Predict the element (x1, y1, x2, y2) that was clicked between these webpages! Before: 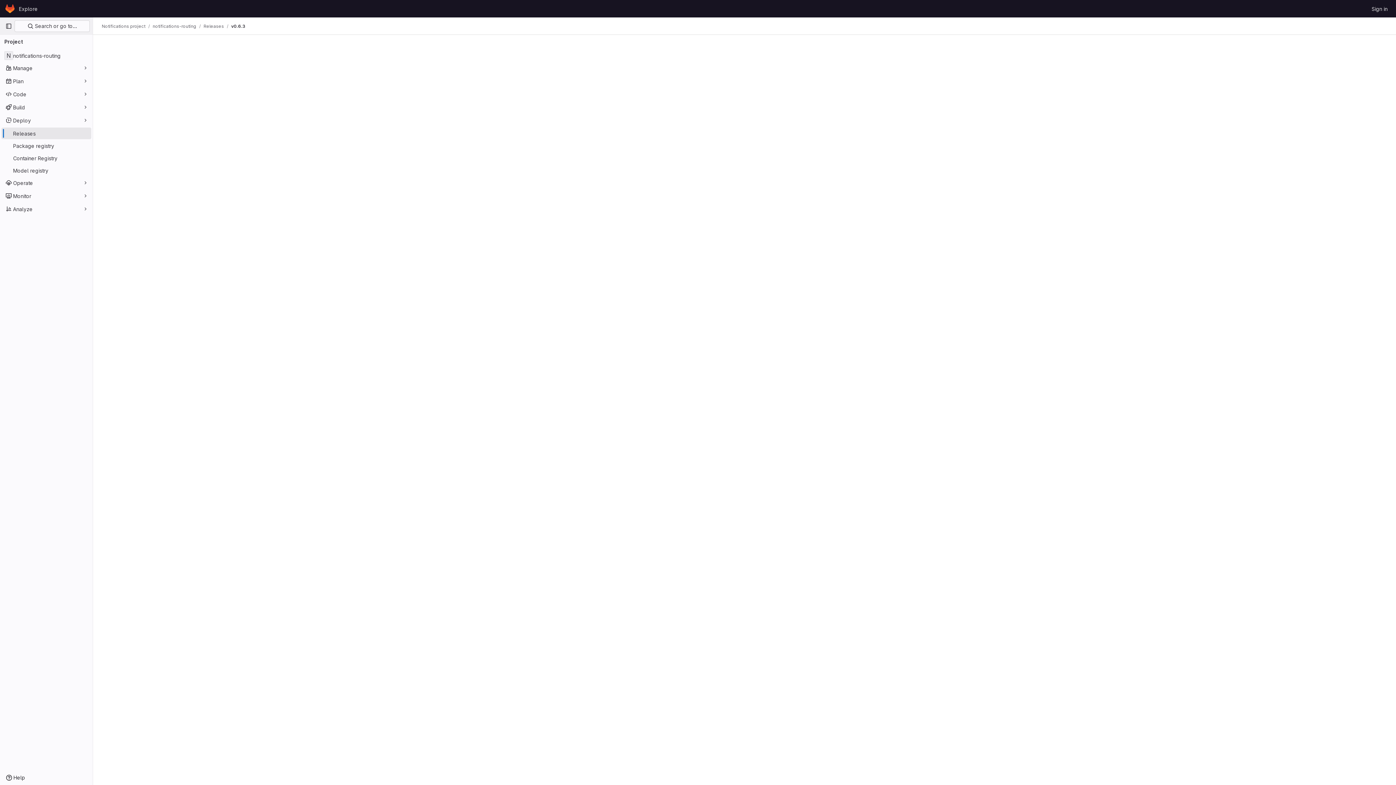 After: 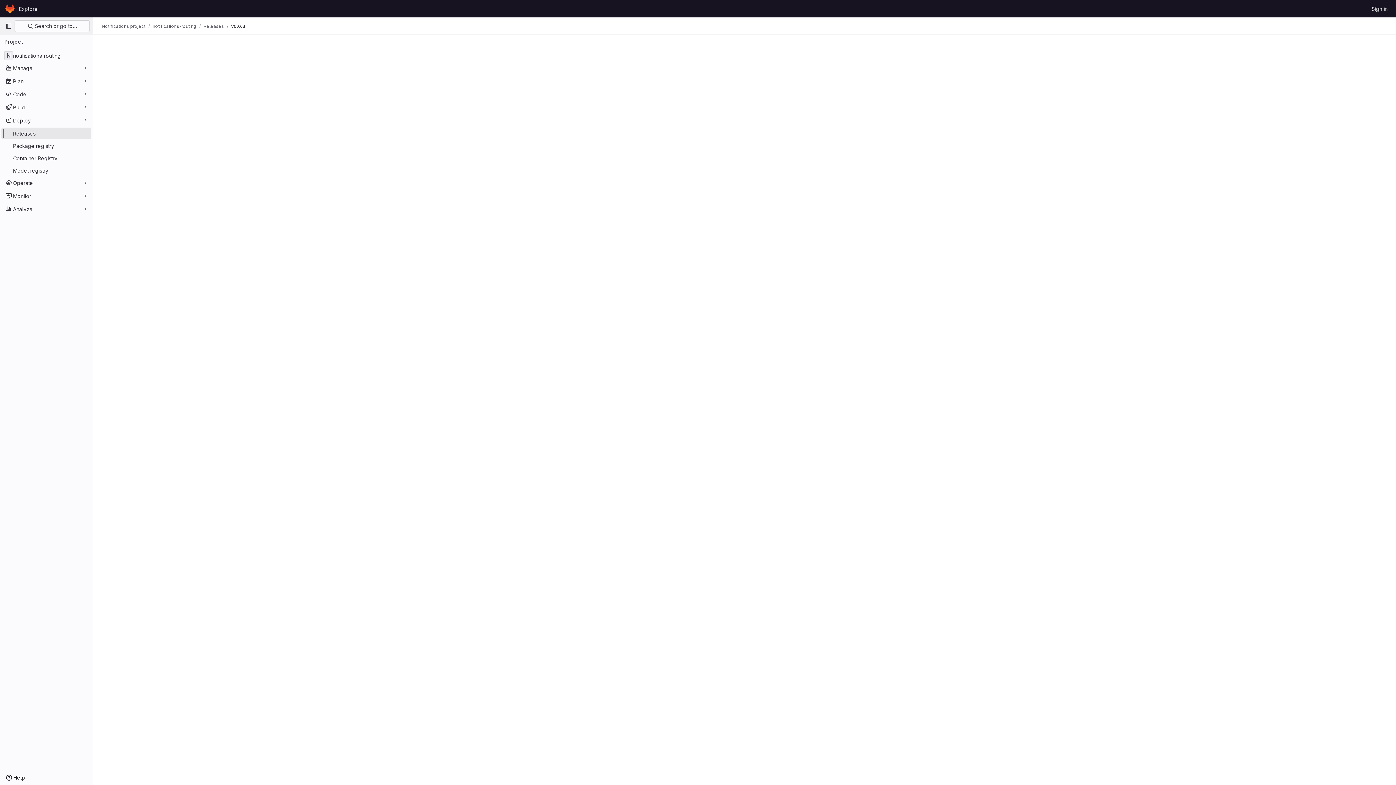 Action: bbox: (231, 23, 245, 29) label: v0.6.3